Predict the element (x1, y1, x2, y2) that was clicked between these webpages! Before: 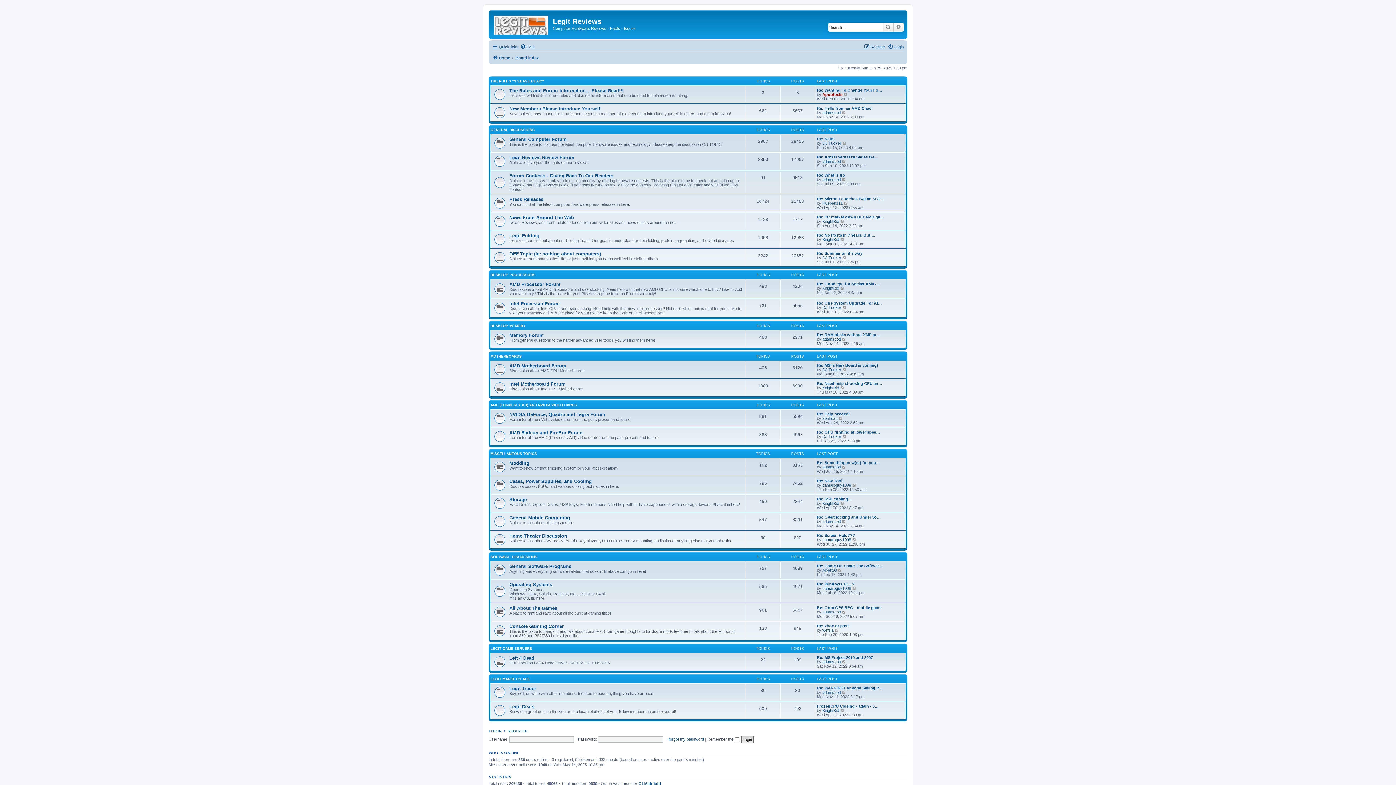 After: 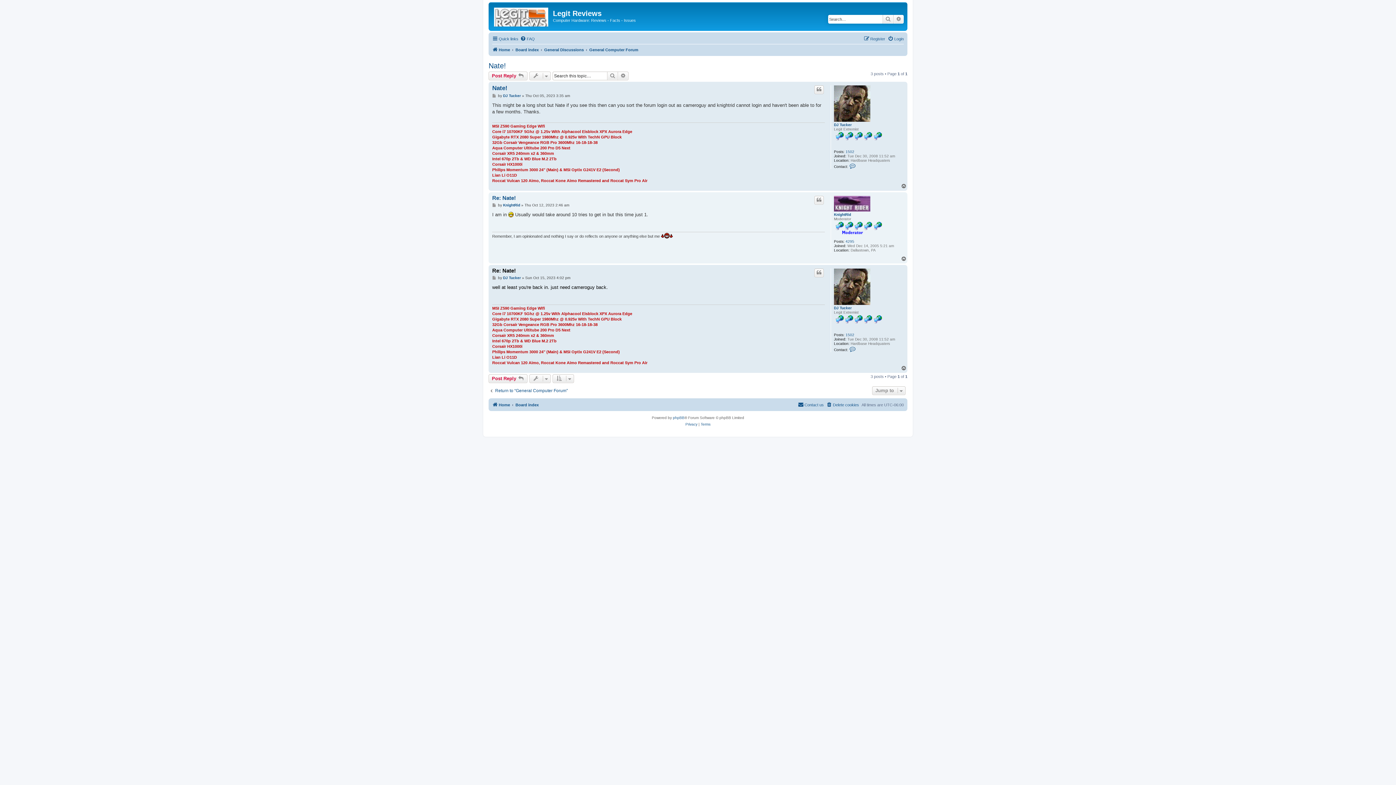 Action: bbox: (842, 141, 847, 145) label: View the latest post